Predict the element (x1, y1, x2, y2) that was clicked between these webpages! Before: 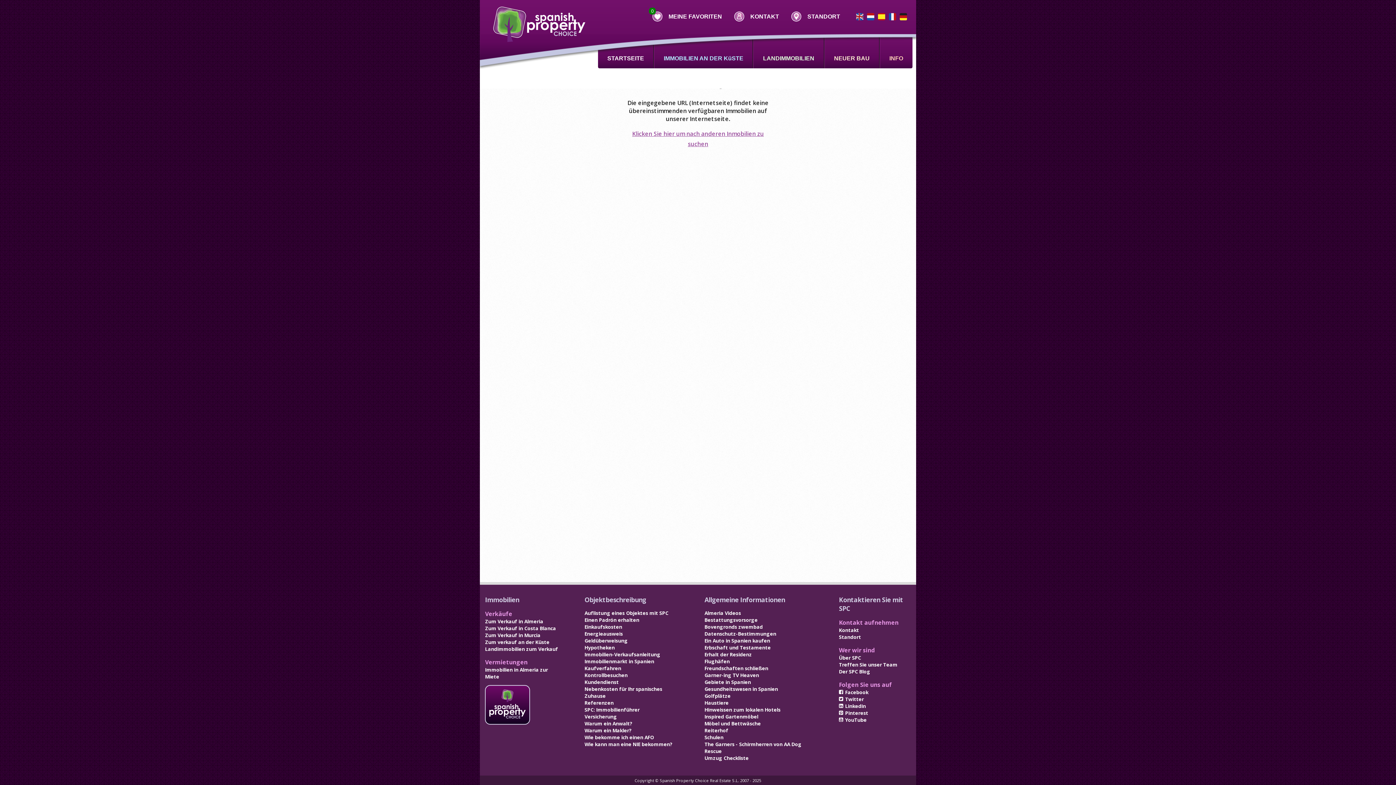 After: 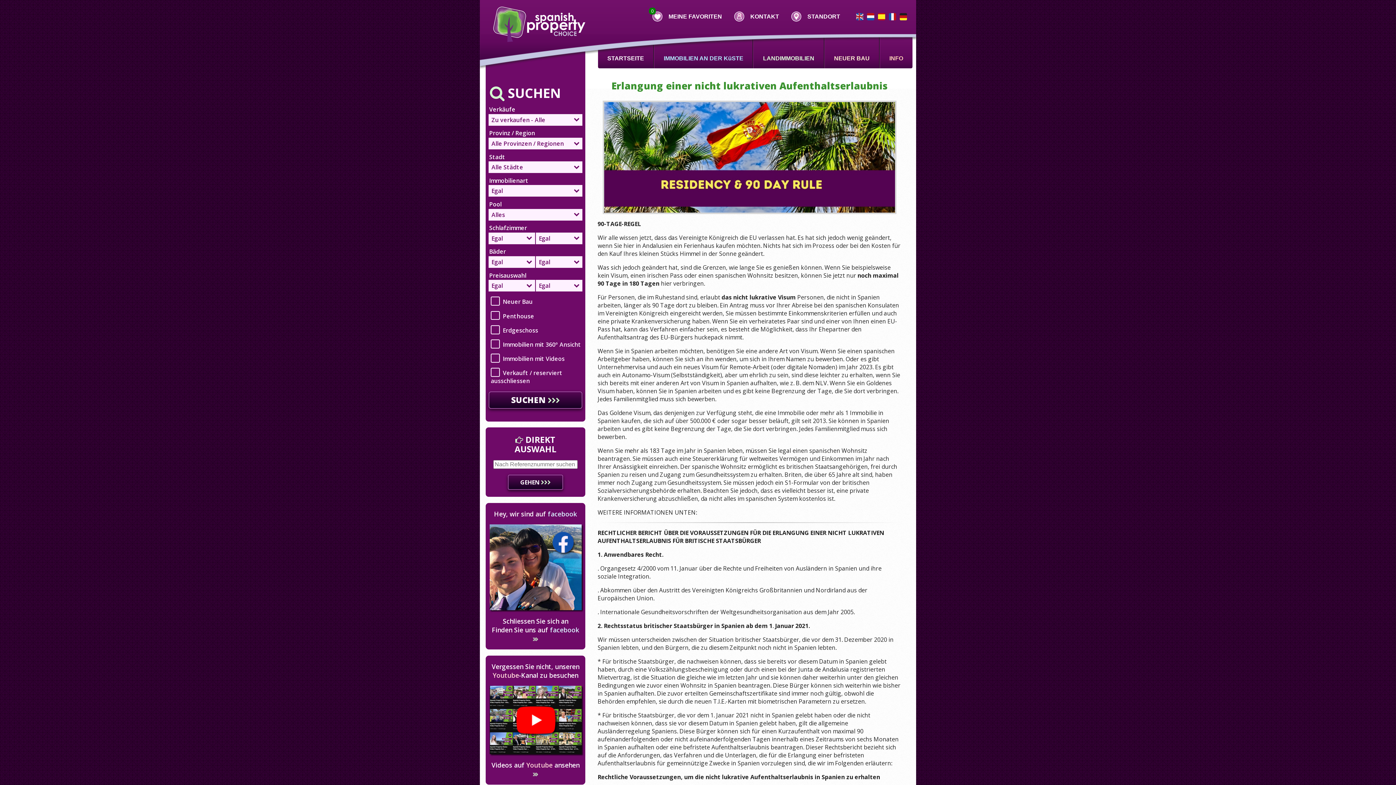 Action: bbox: (704, 651, 812, 658) label: Erhalt der Residenz